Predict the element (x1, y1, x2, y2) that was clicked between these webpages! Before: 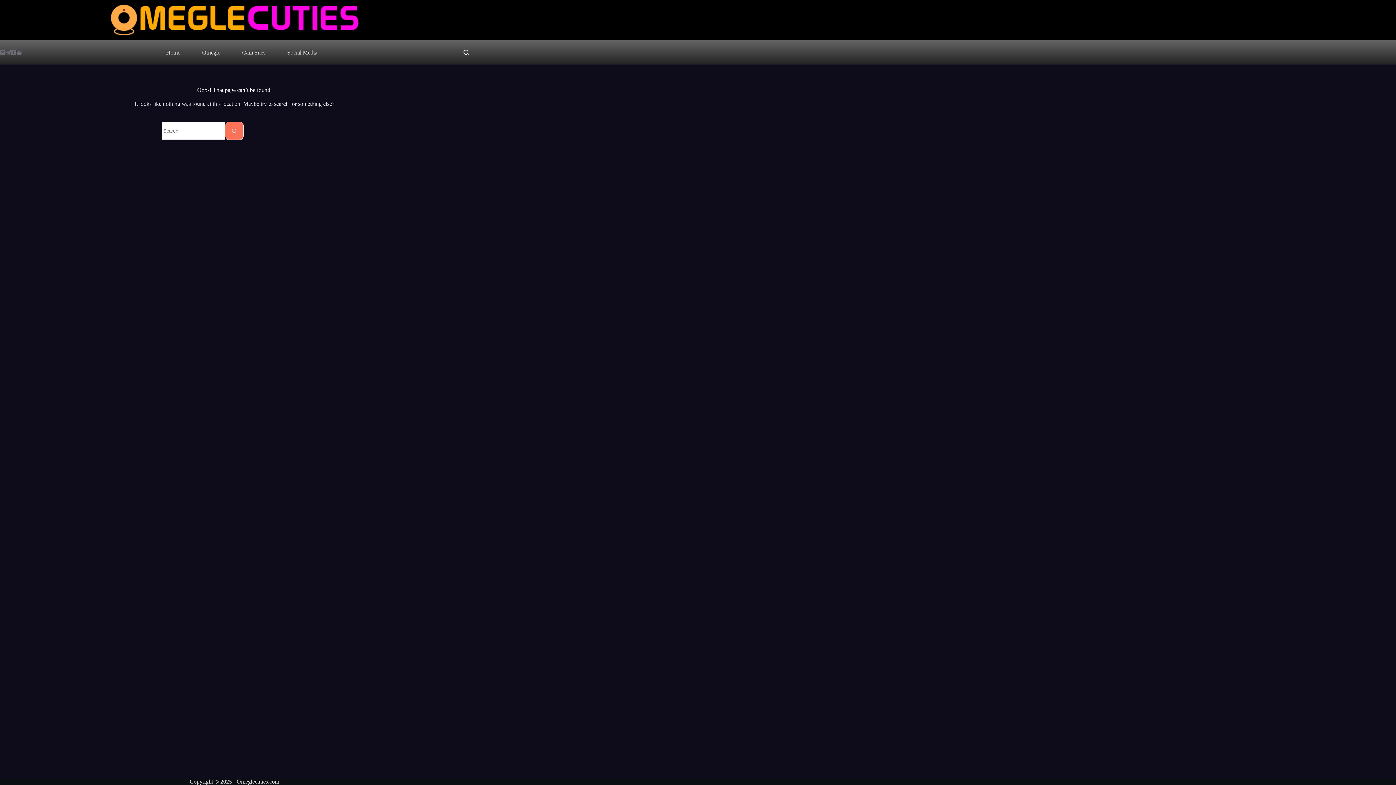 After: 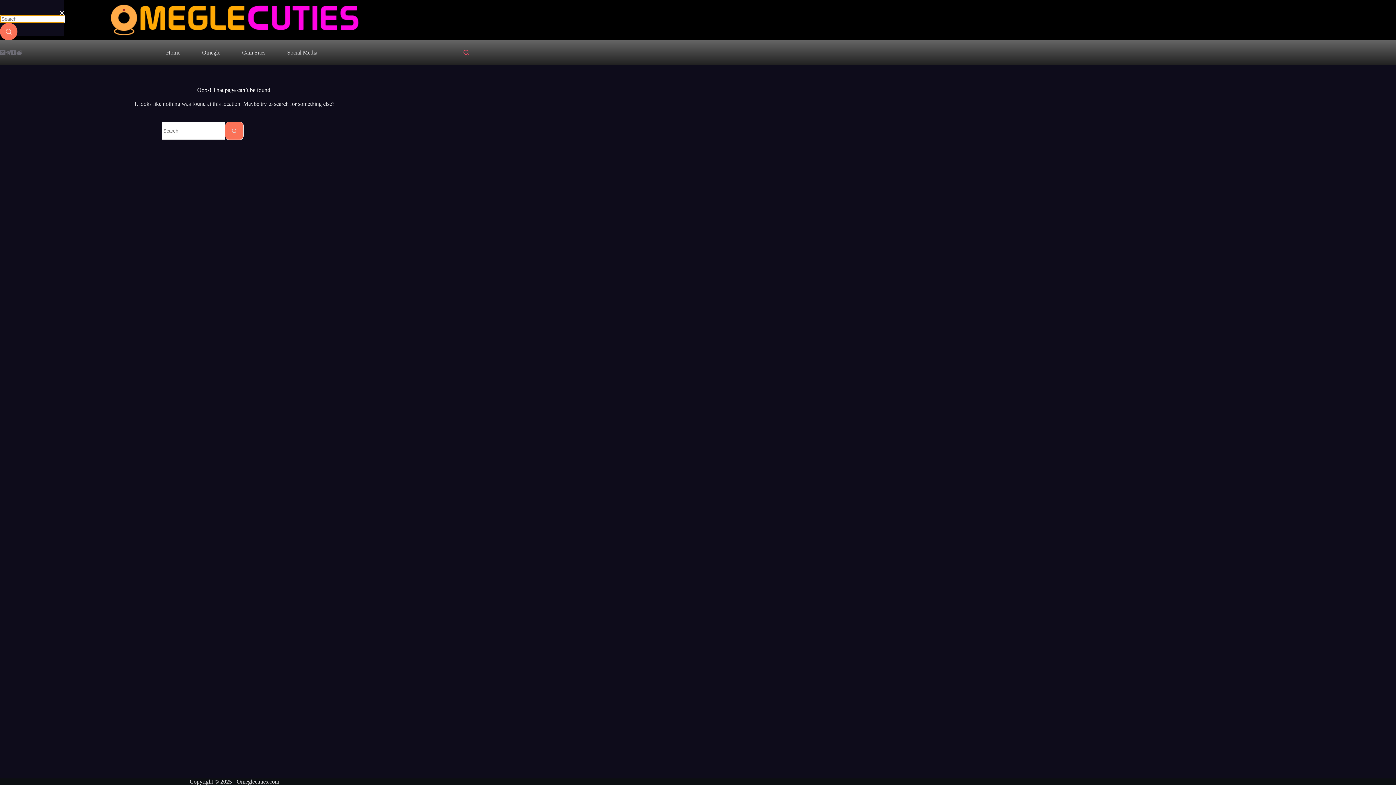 Action: label: Search bbox: (463, 49, 469, 55)